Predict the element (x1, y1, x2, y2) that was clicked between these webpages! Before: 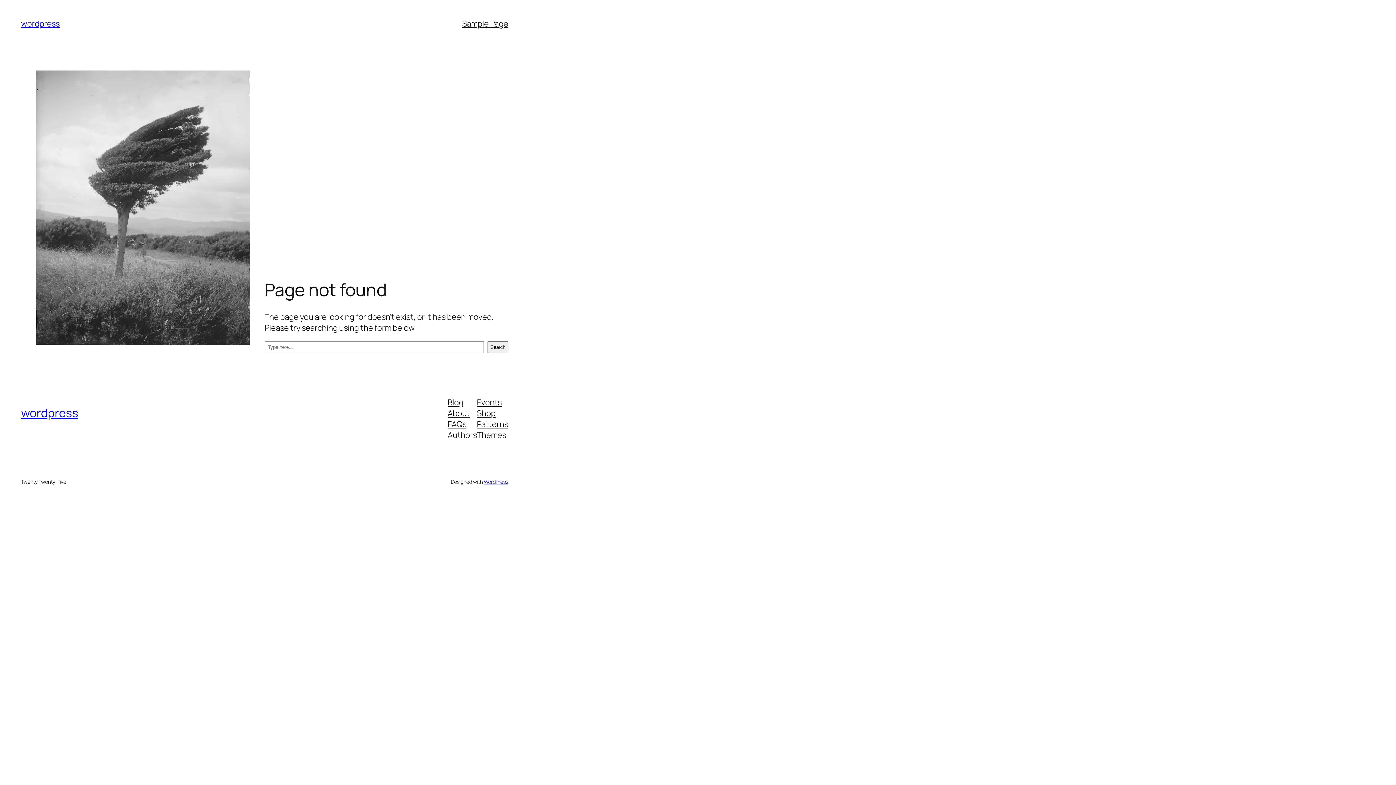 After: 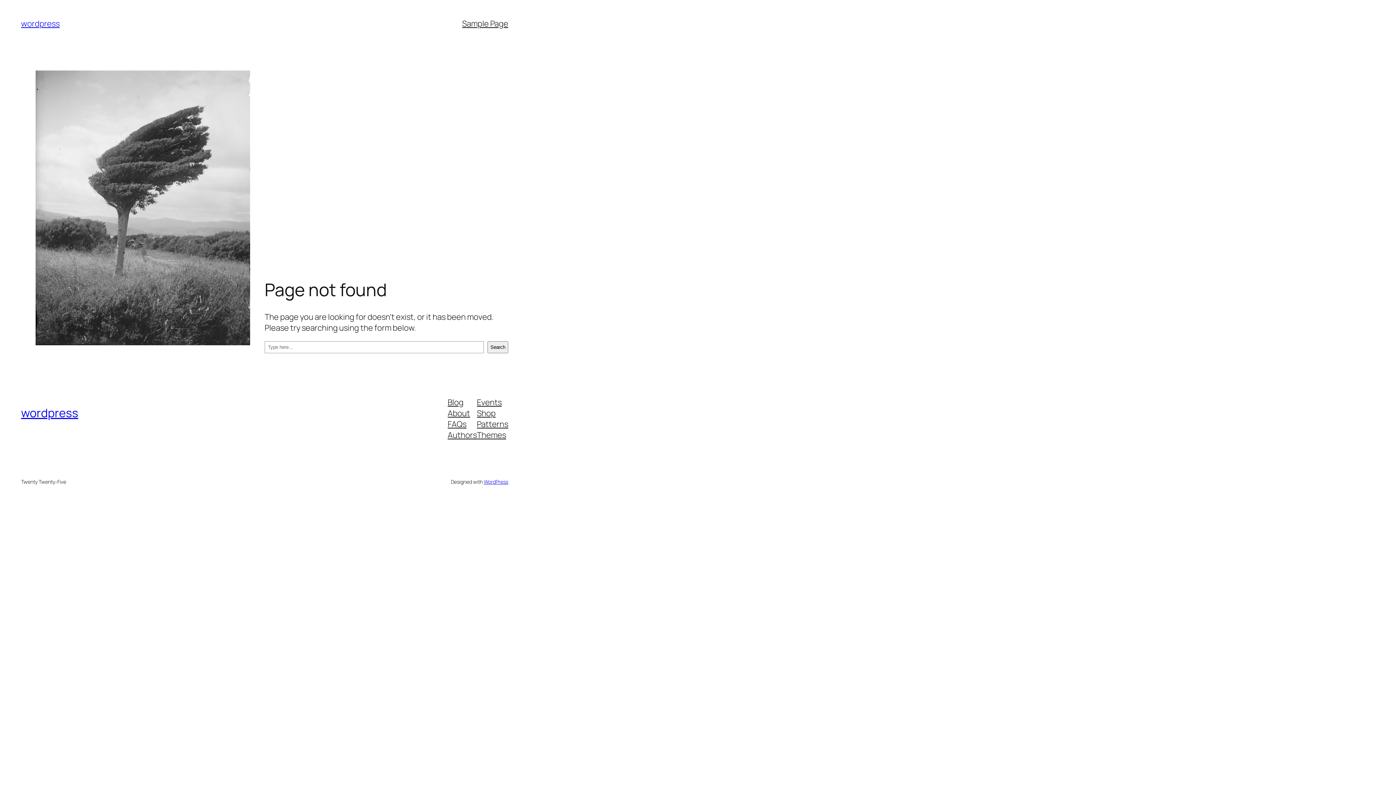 Action: bbox: (447, 429, 477, 440) label: Authors